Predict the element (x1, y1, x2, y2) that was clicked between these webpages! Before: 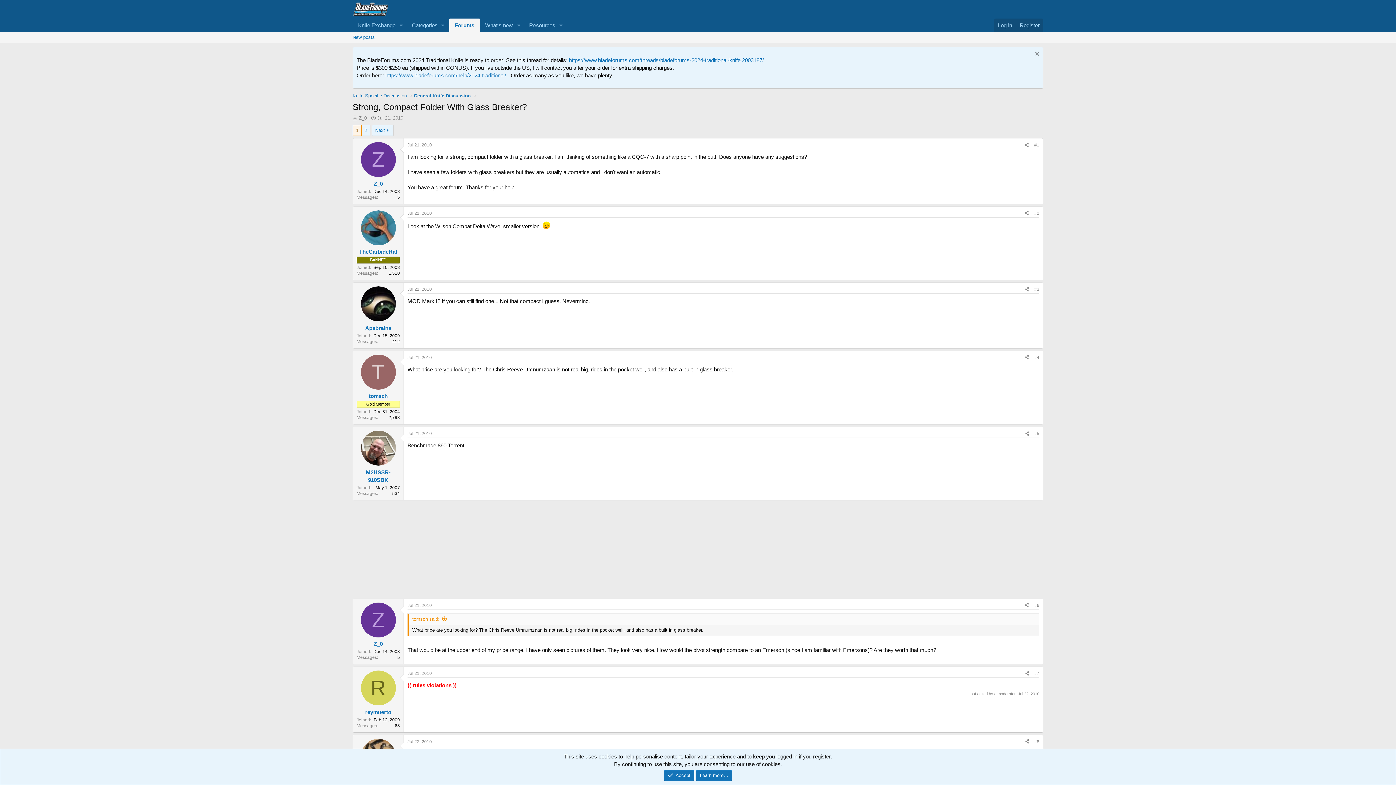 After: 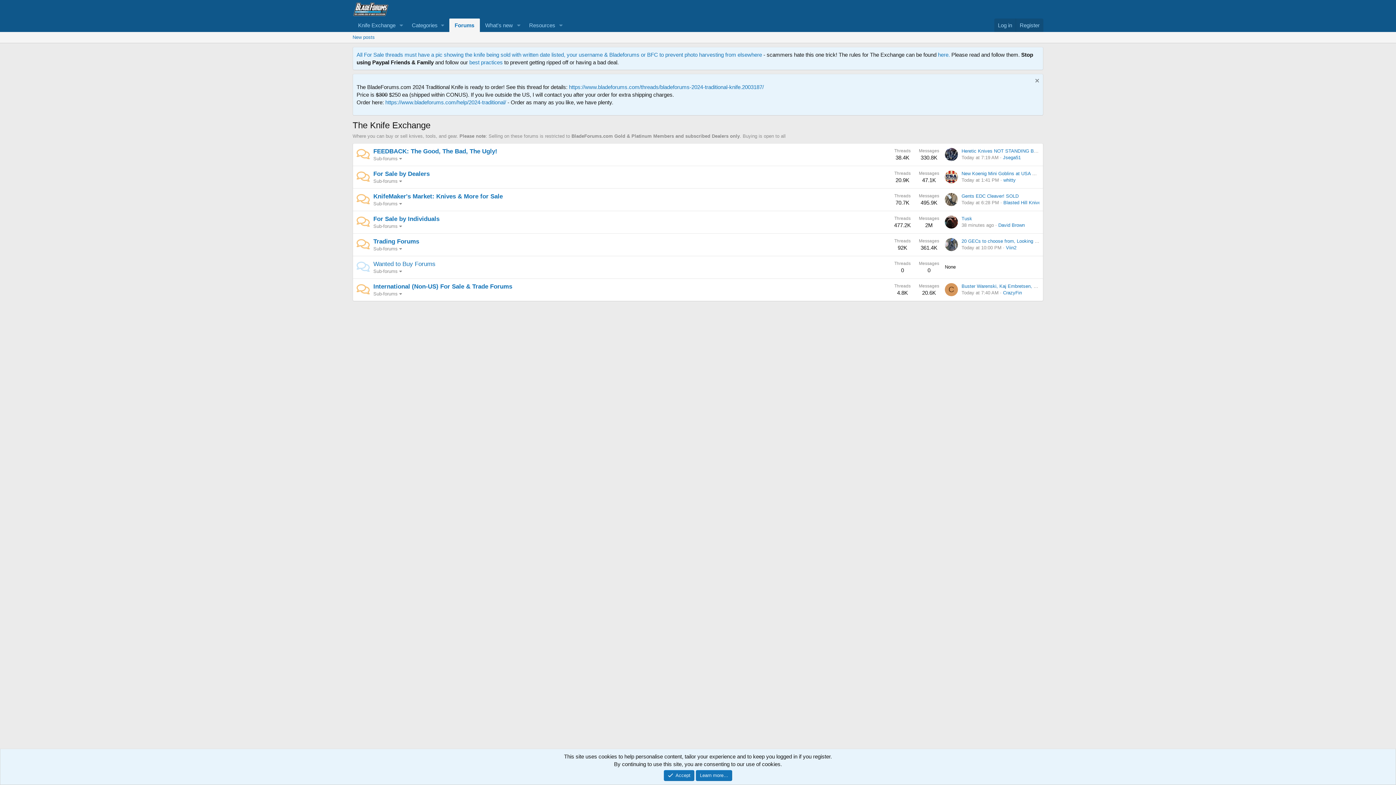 Action: bbox: (352, 18, 396, 32) label: Knife Exchange